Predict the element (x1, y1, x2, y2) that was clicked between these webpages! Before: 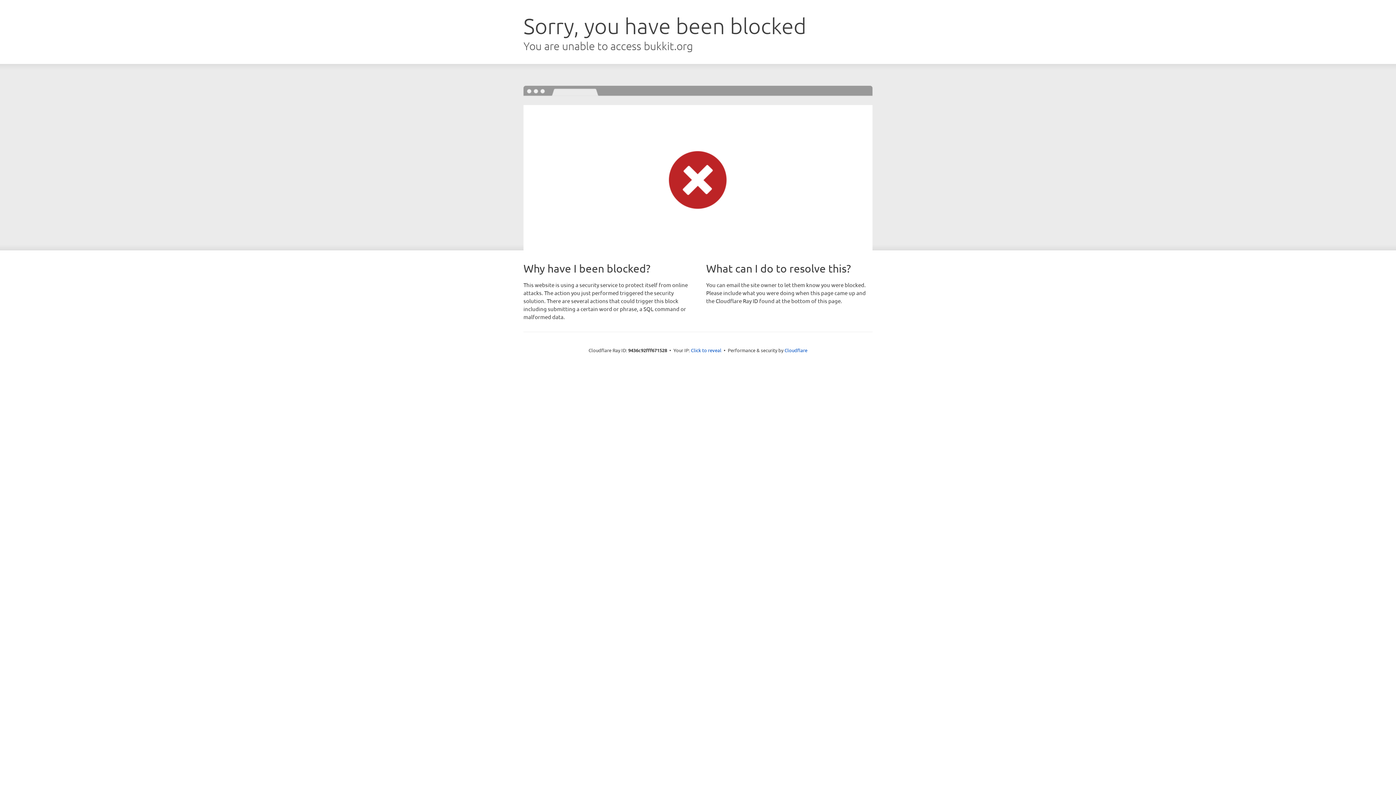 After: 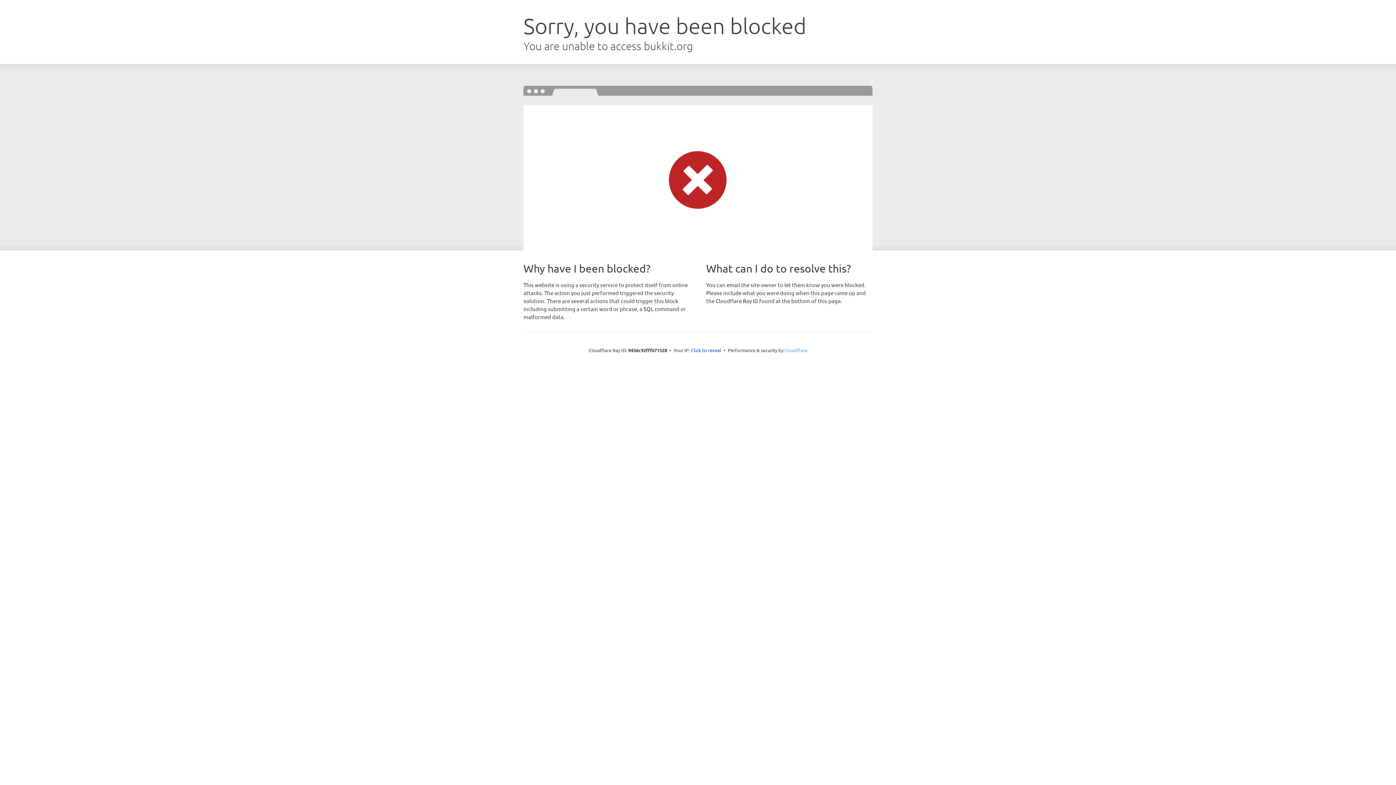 Action: label: Cloudflare bbox: (784, 347, 807, 353)